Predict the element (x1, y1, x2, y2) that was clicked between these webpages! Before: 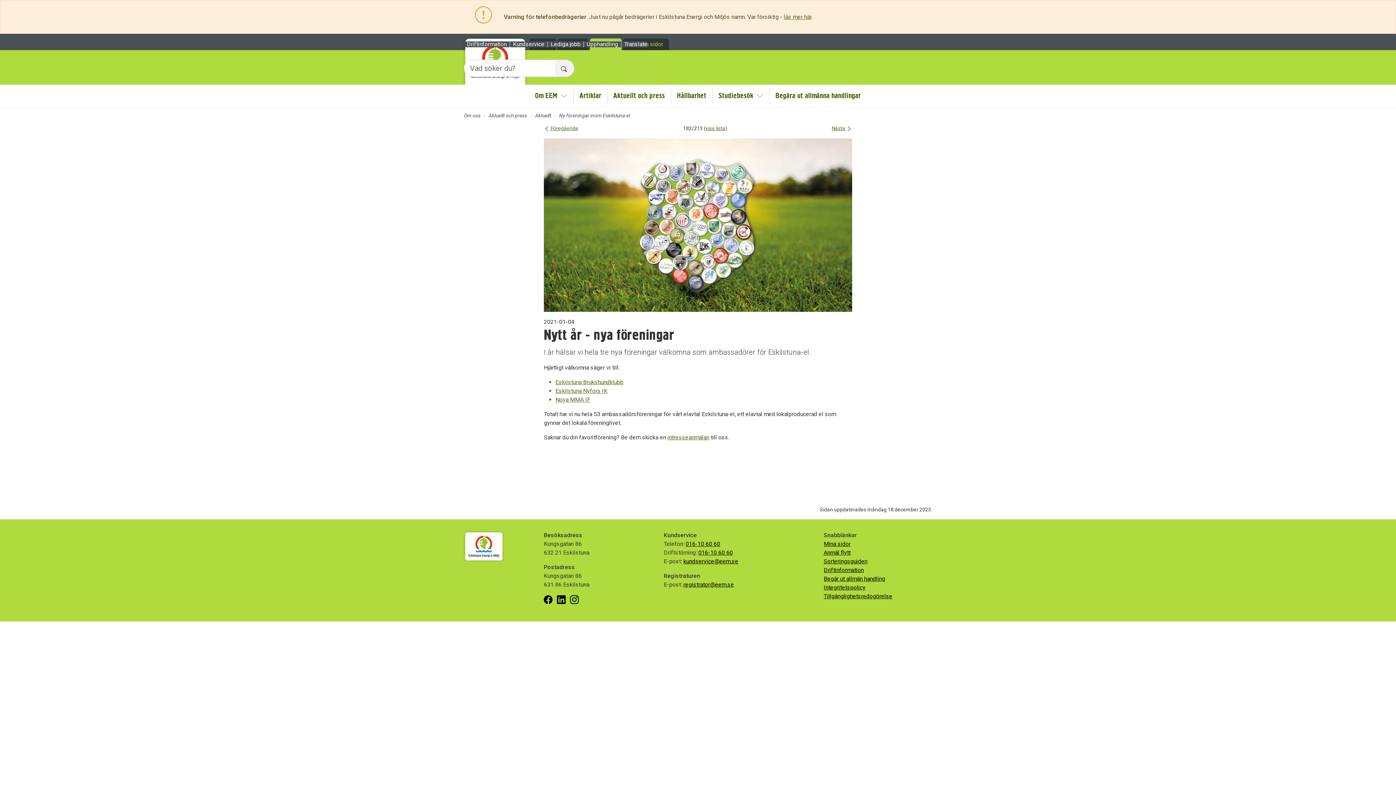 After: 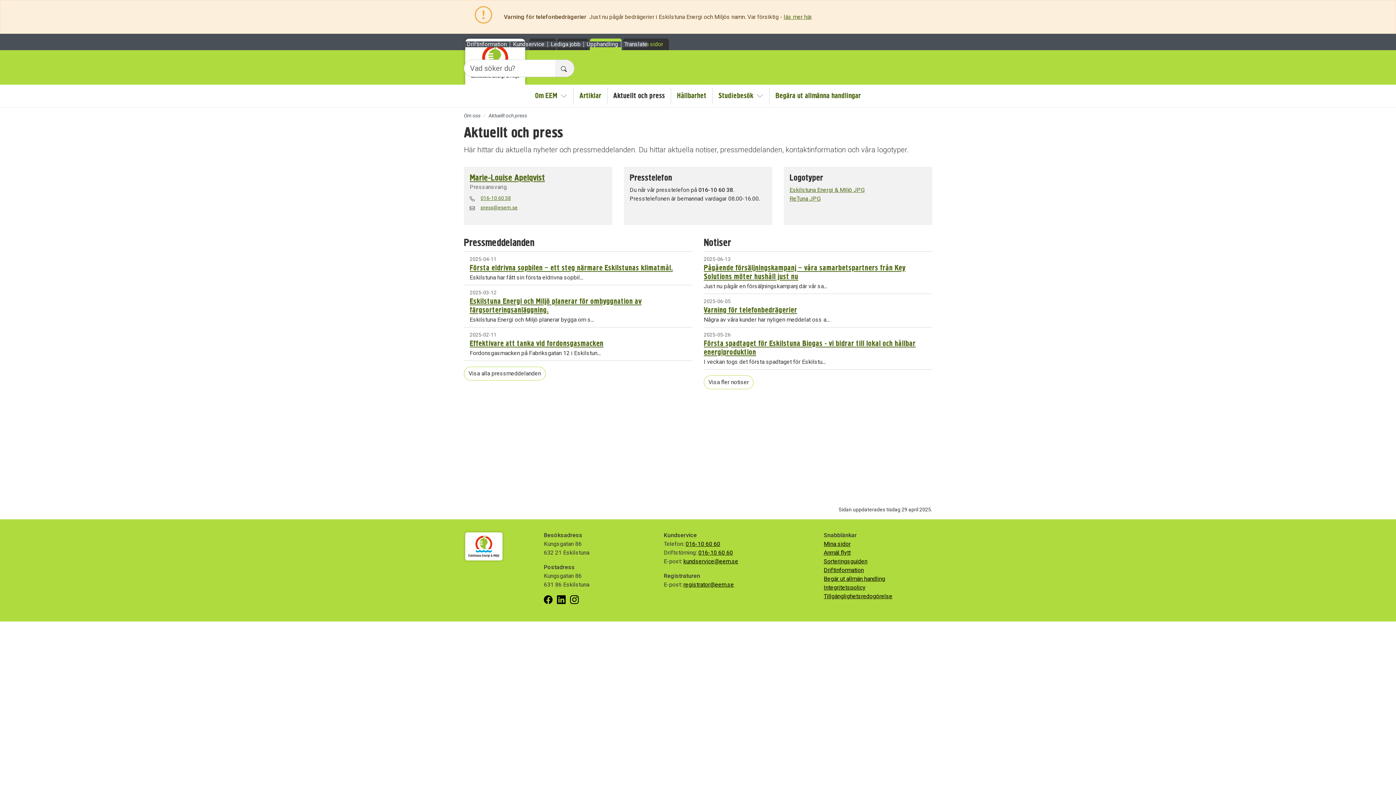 Action: bbox: (610, 87, 668, 104) label: Aktuellt och press